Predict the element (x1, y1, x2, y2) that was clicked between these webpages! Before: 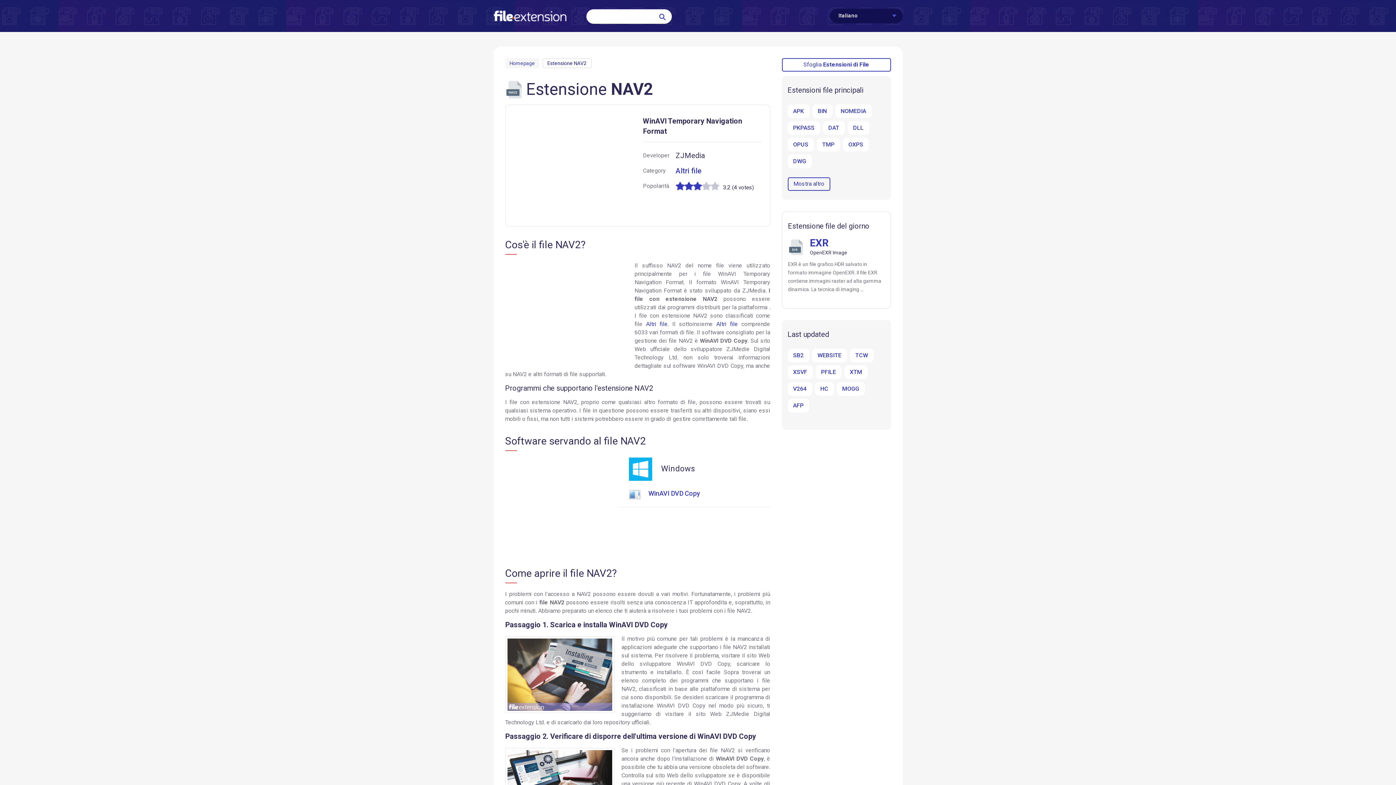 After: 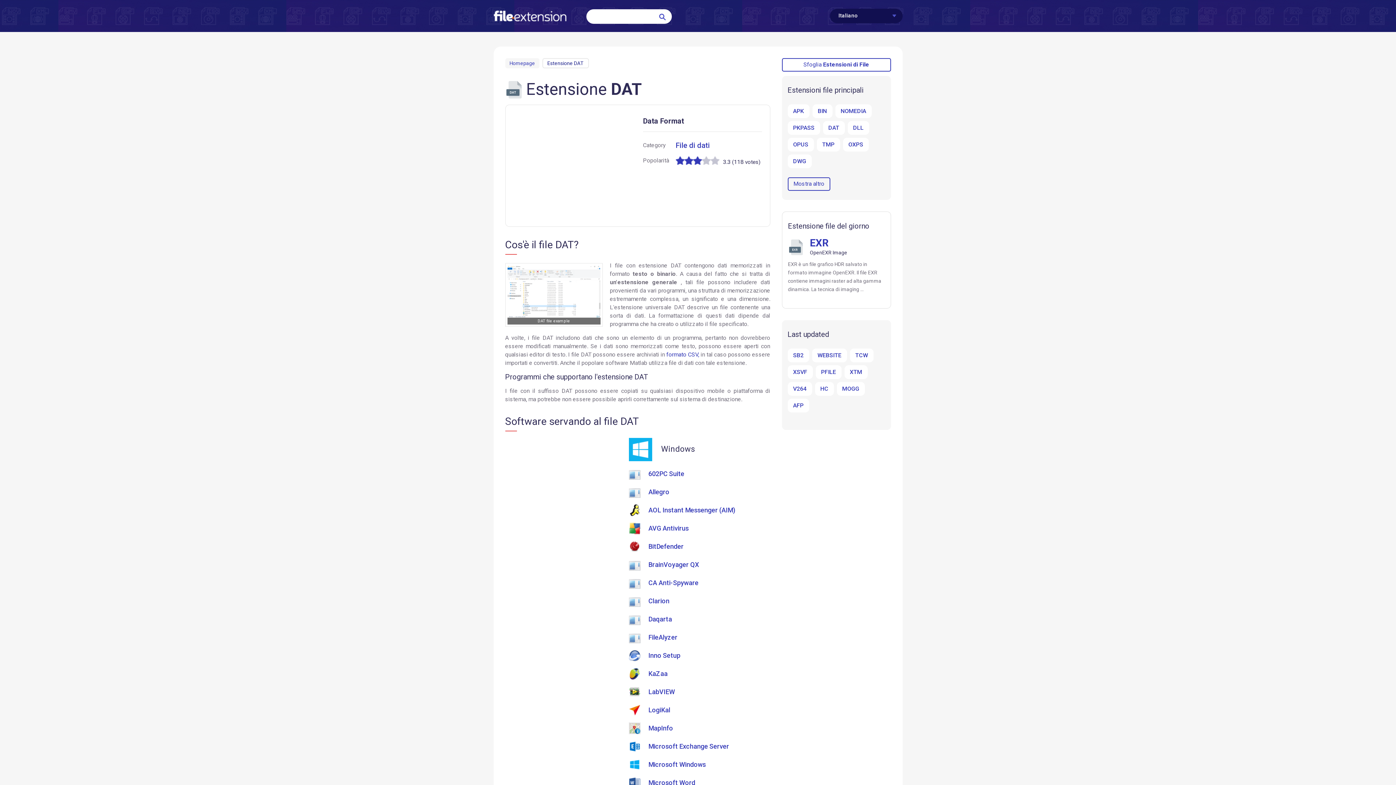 Action: bbox: (823, 121, 844, 134) label: DAT